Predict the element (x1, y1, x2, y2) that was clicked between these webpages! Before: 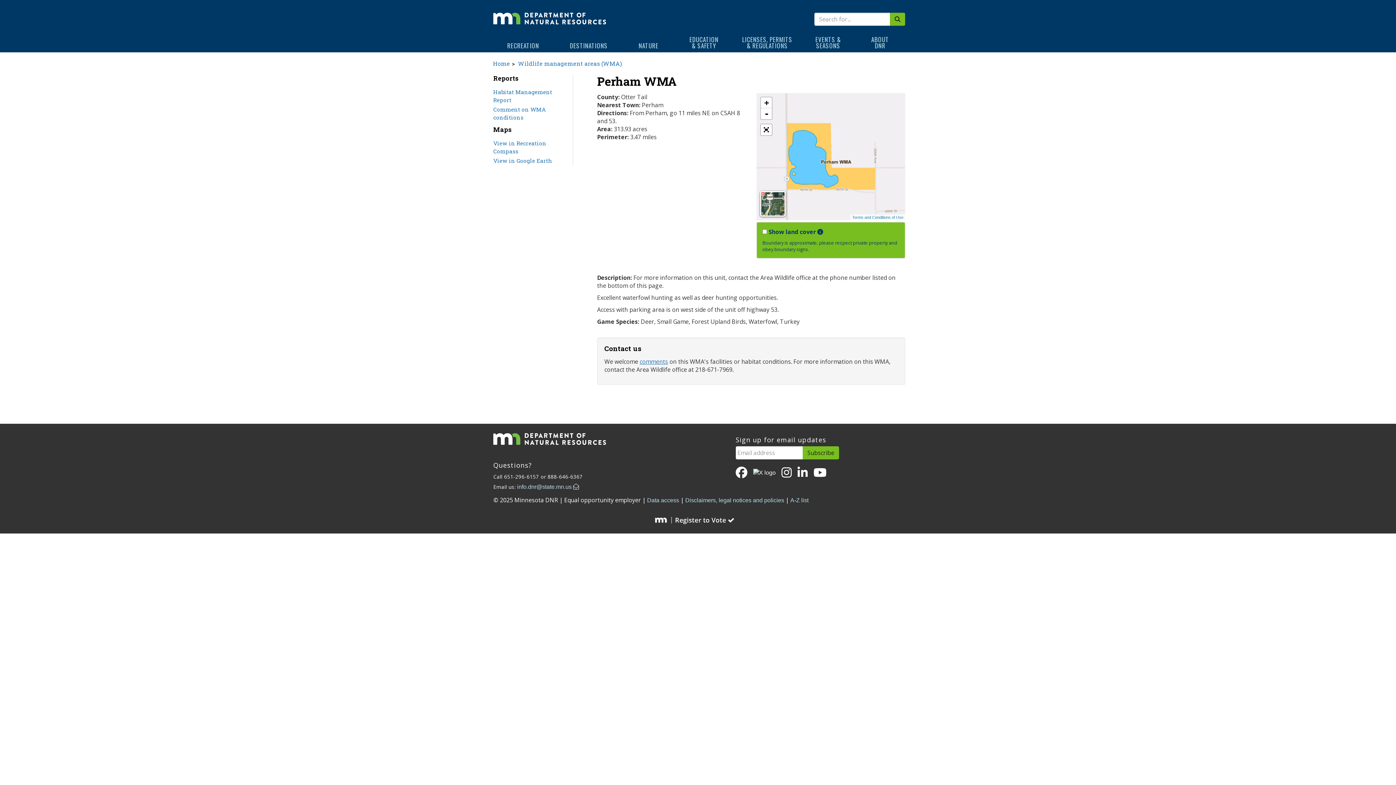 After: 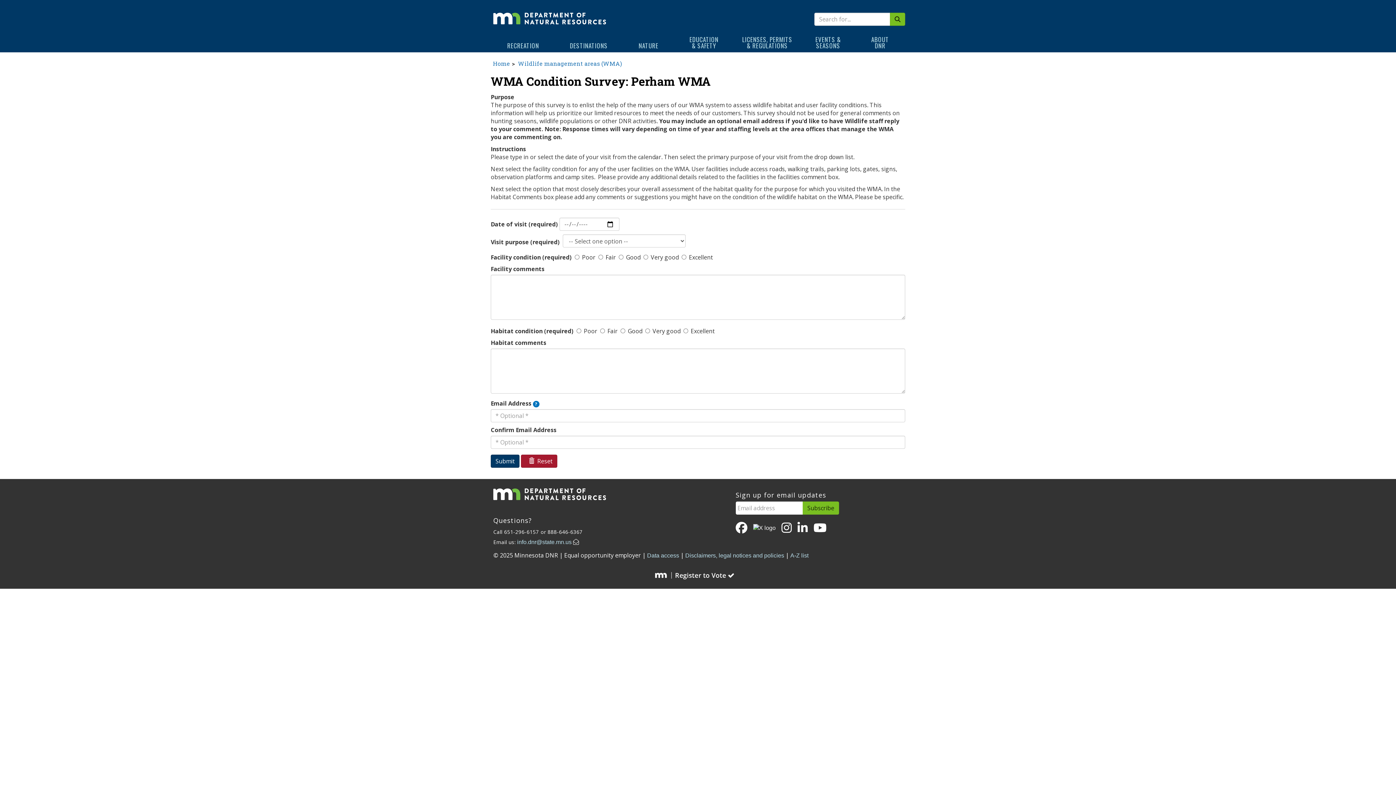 Action: label: Comment on WMA conditions bbox: (493, 105, 545, 121)